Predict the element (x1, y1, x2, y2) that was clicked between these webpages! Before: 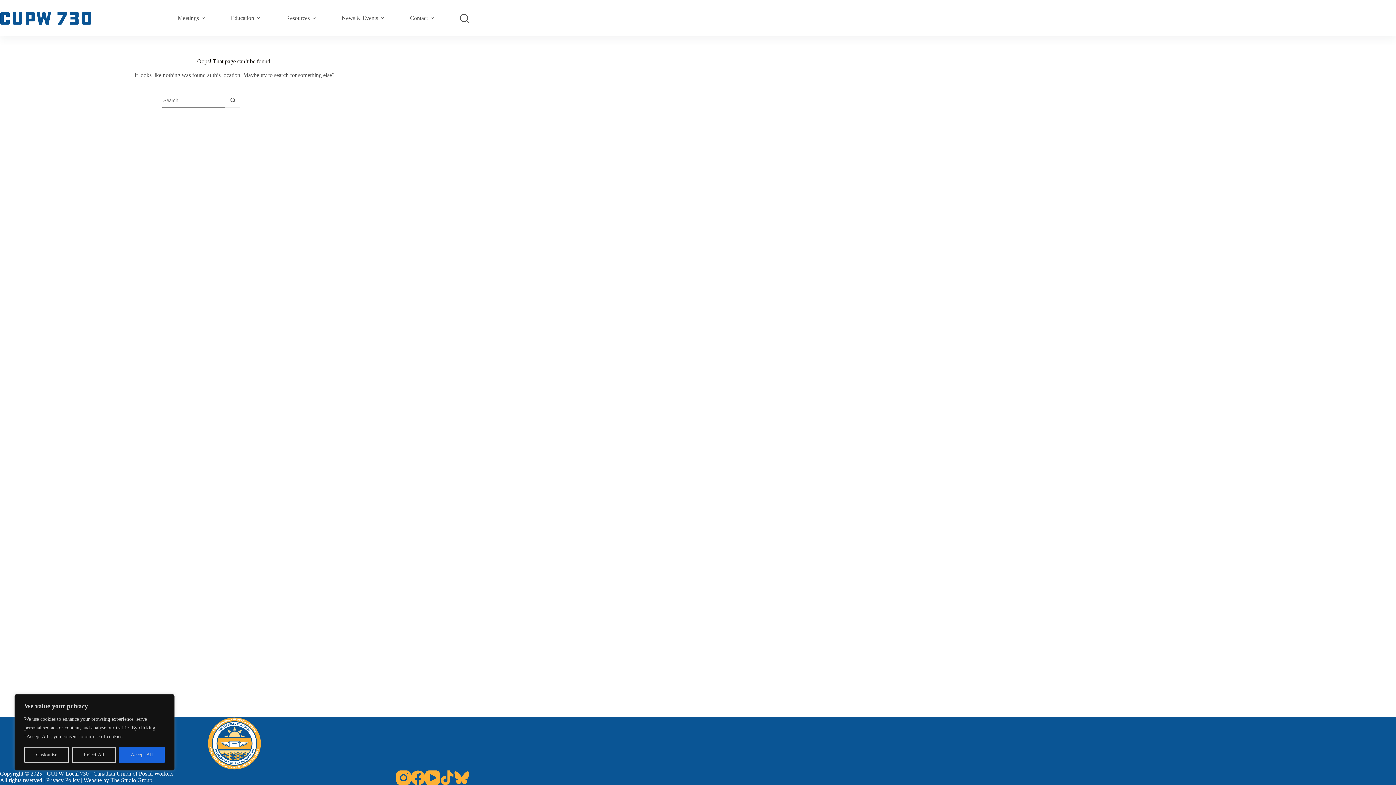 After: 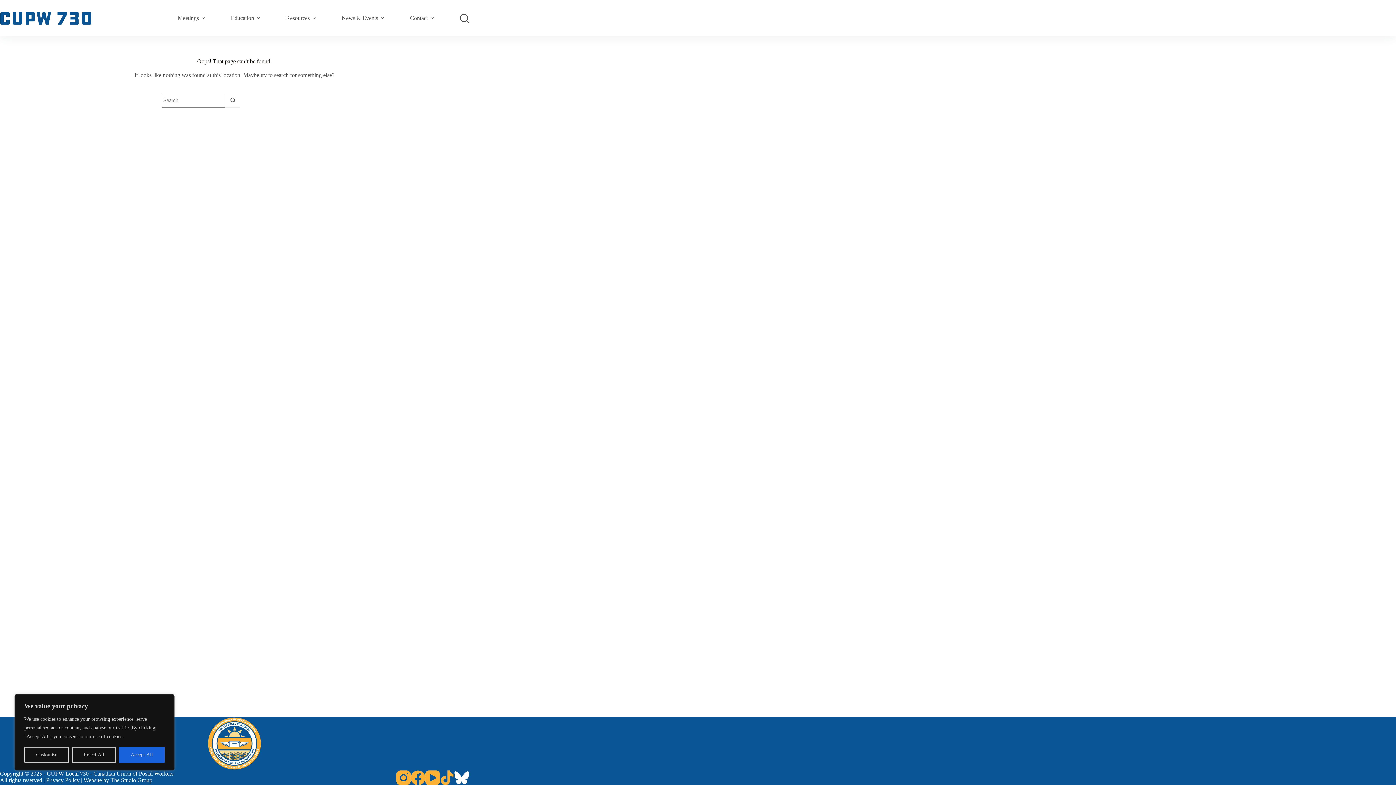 Action: label: Bluesky bbox: (454, 770, 469, 785)